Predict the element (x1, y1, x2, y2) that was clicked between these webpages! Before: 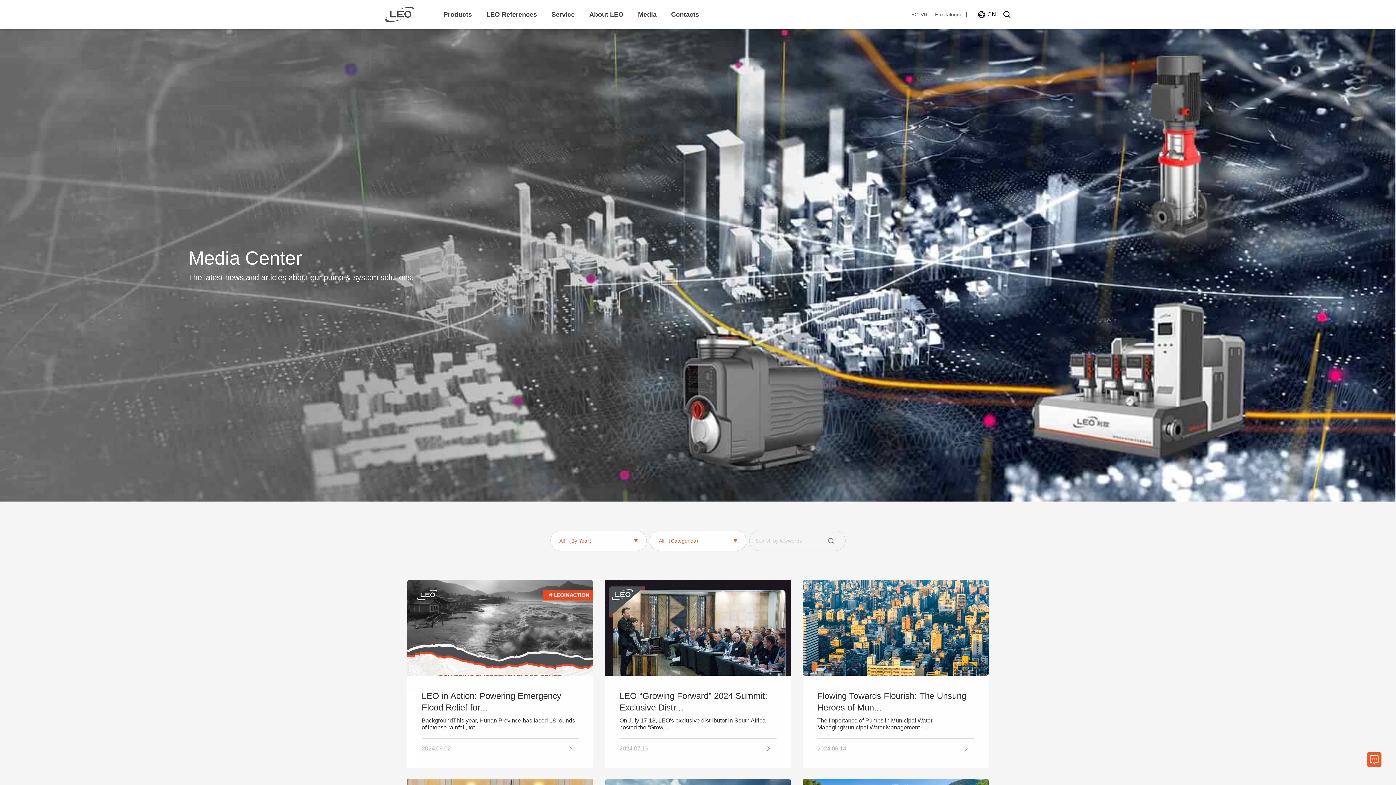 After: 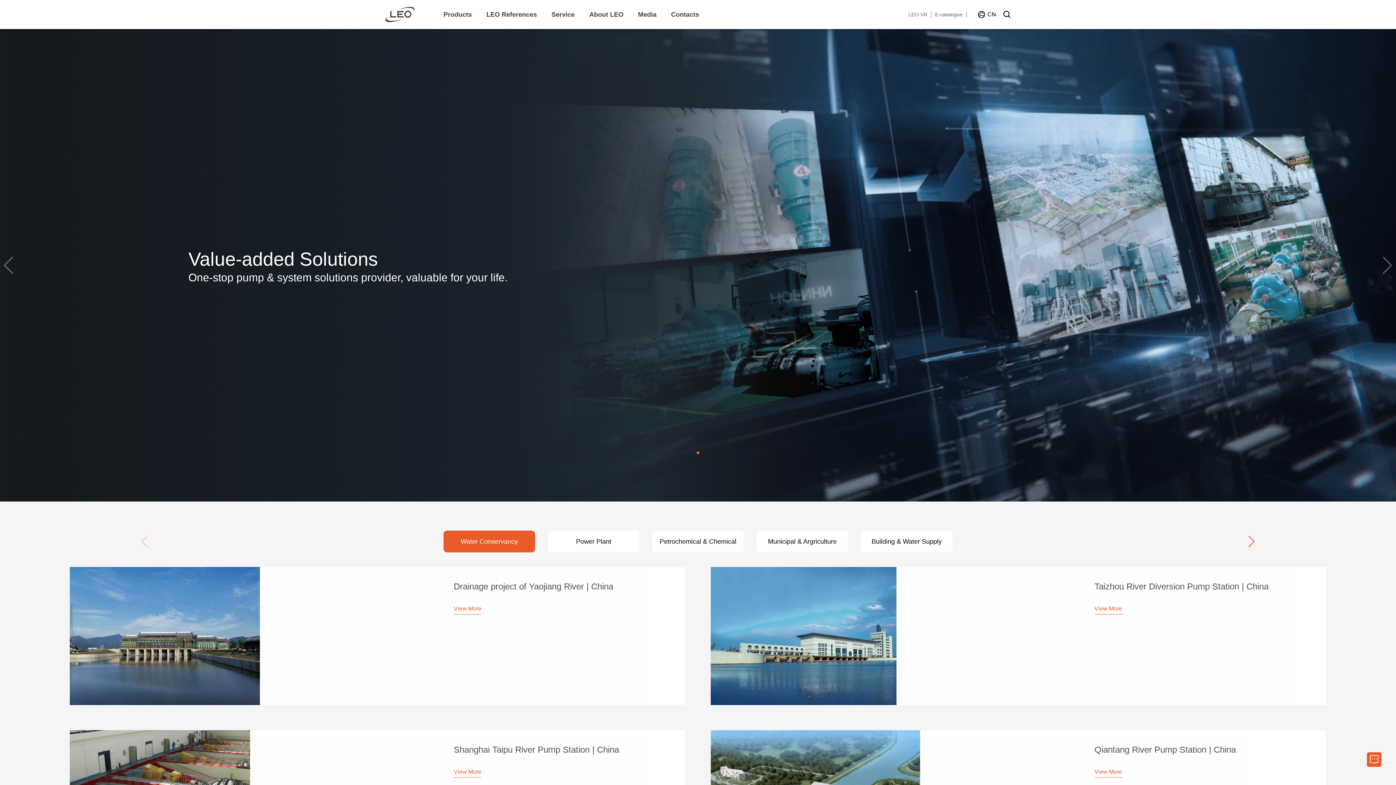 Action: bbox: (486, 0, 537, 29) label: LEO References